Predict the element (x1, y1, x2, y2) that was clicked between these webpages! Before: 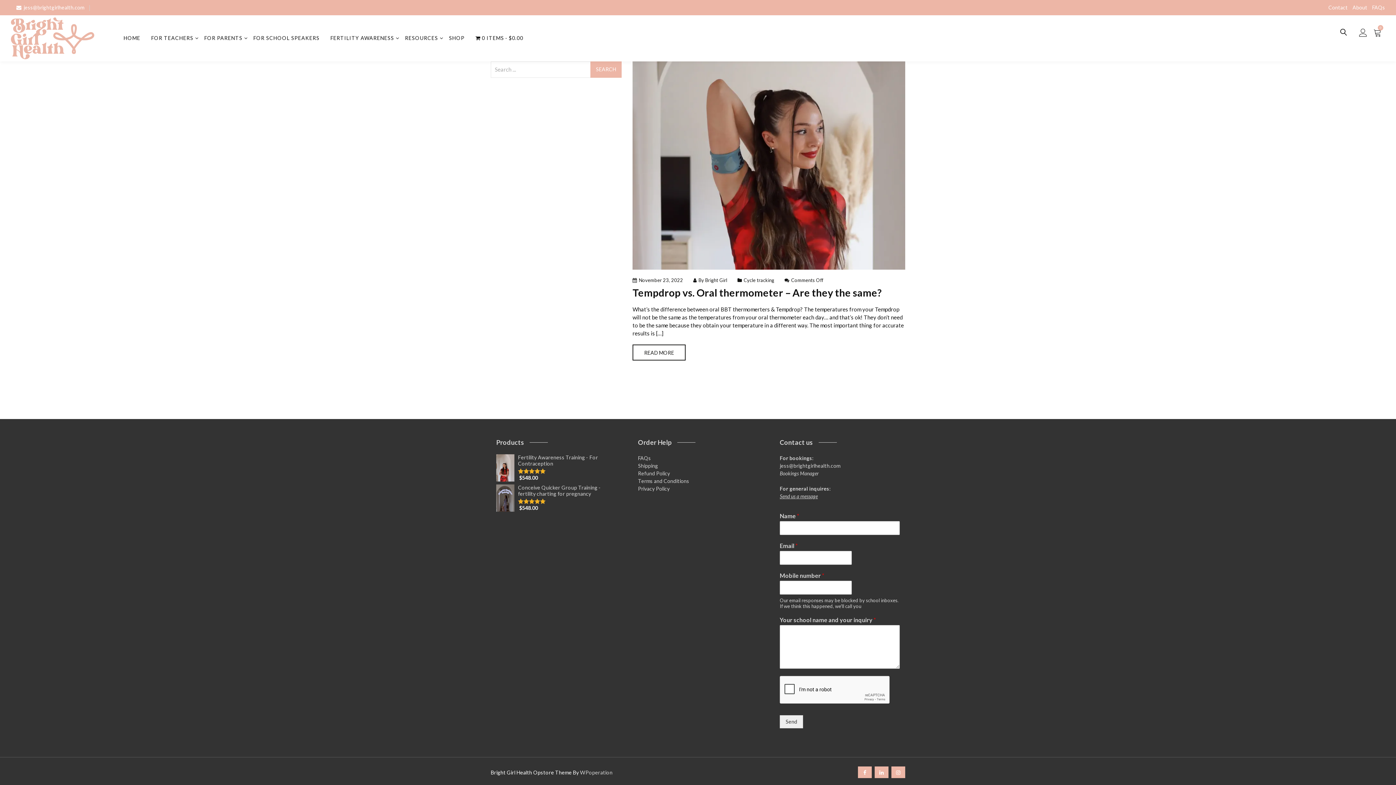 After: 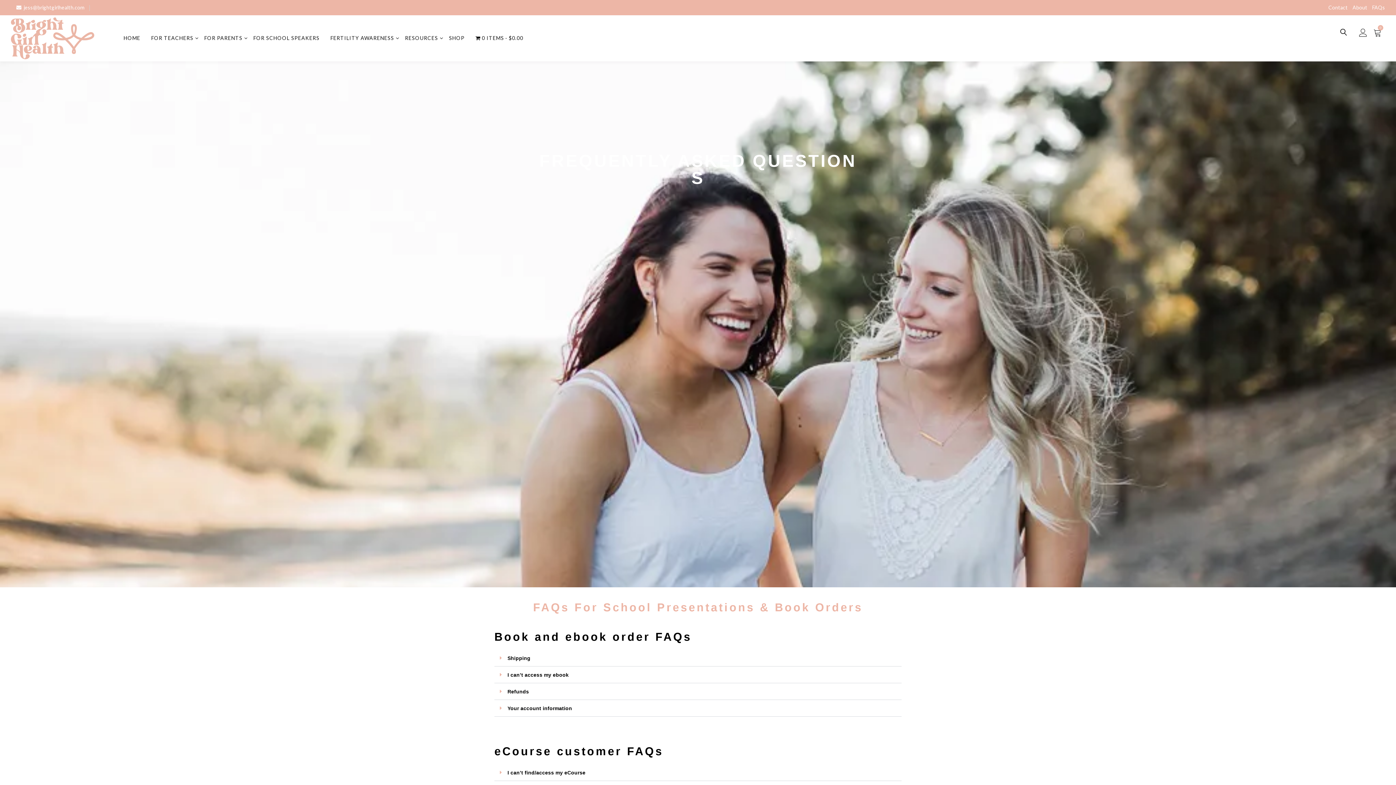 Action: label: FAQs bbox: (1368, 0, 1385, 14)